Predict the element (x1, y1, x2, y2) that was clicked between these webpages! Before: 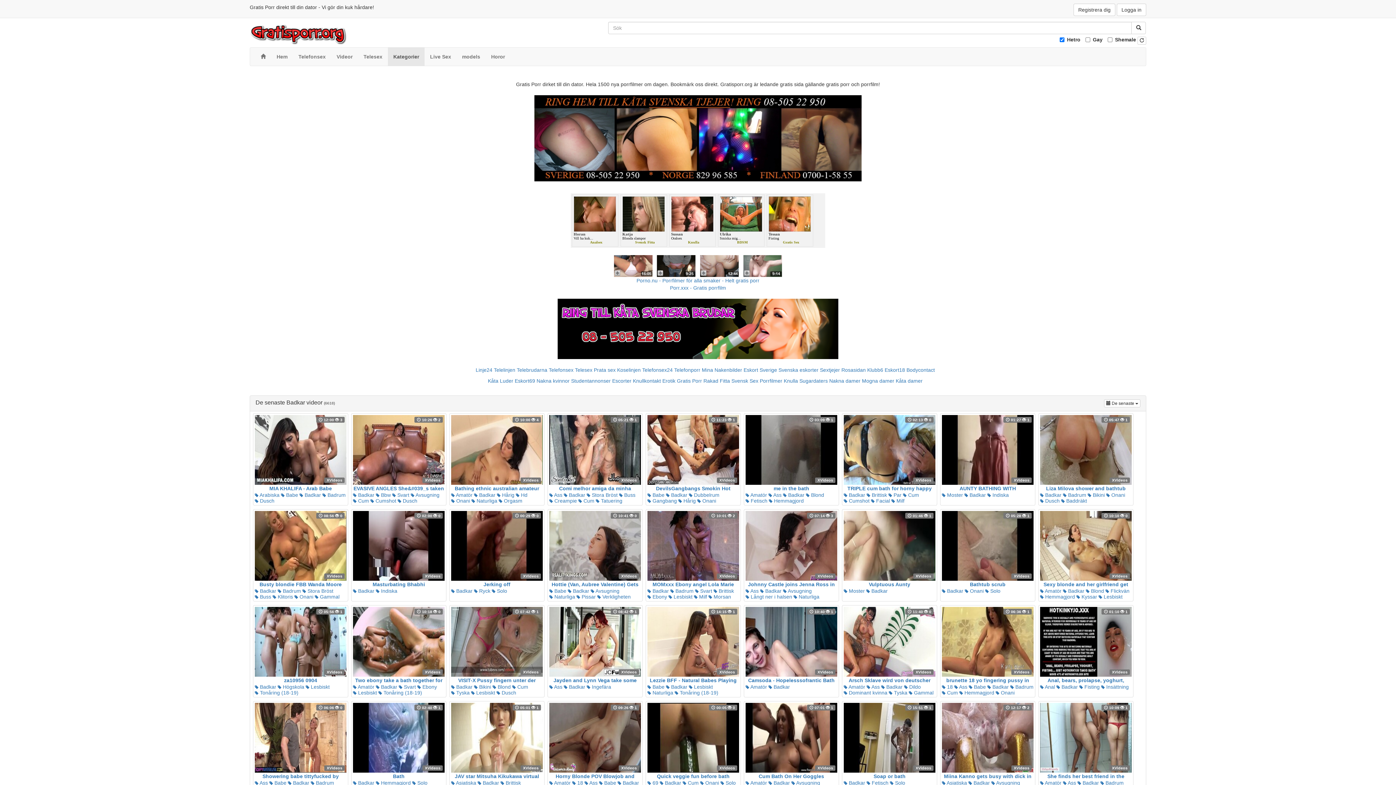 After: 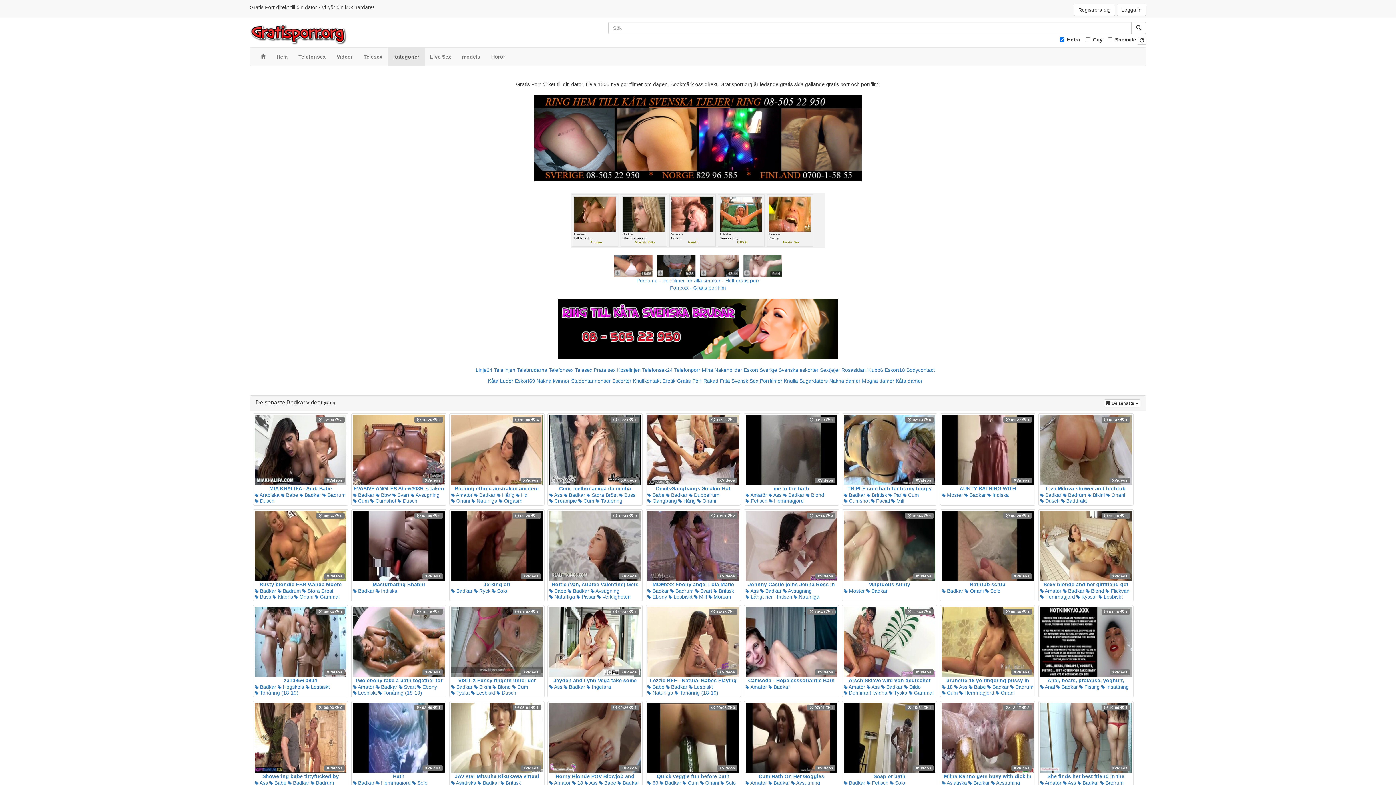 Action: bbox: (881, 684, 902, 690) label:  Badkar